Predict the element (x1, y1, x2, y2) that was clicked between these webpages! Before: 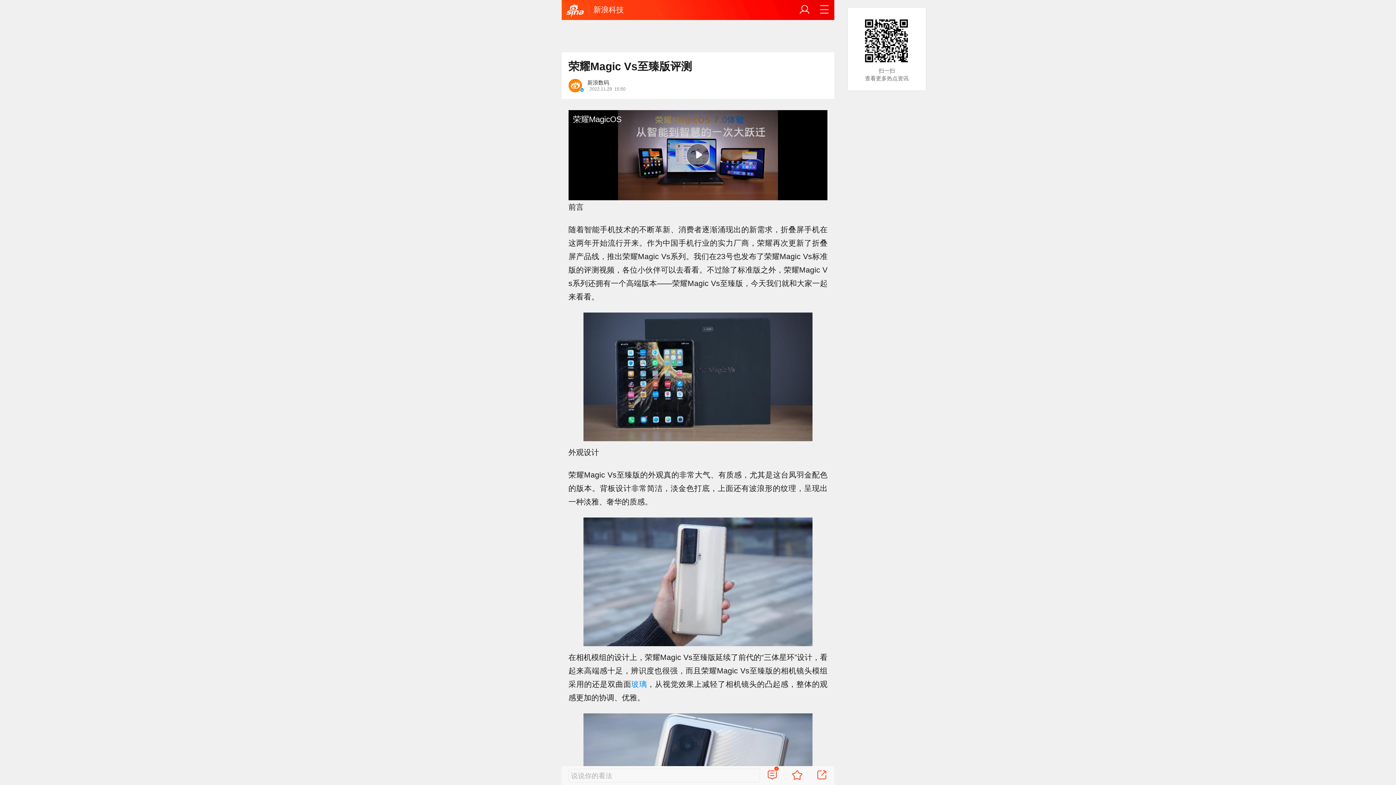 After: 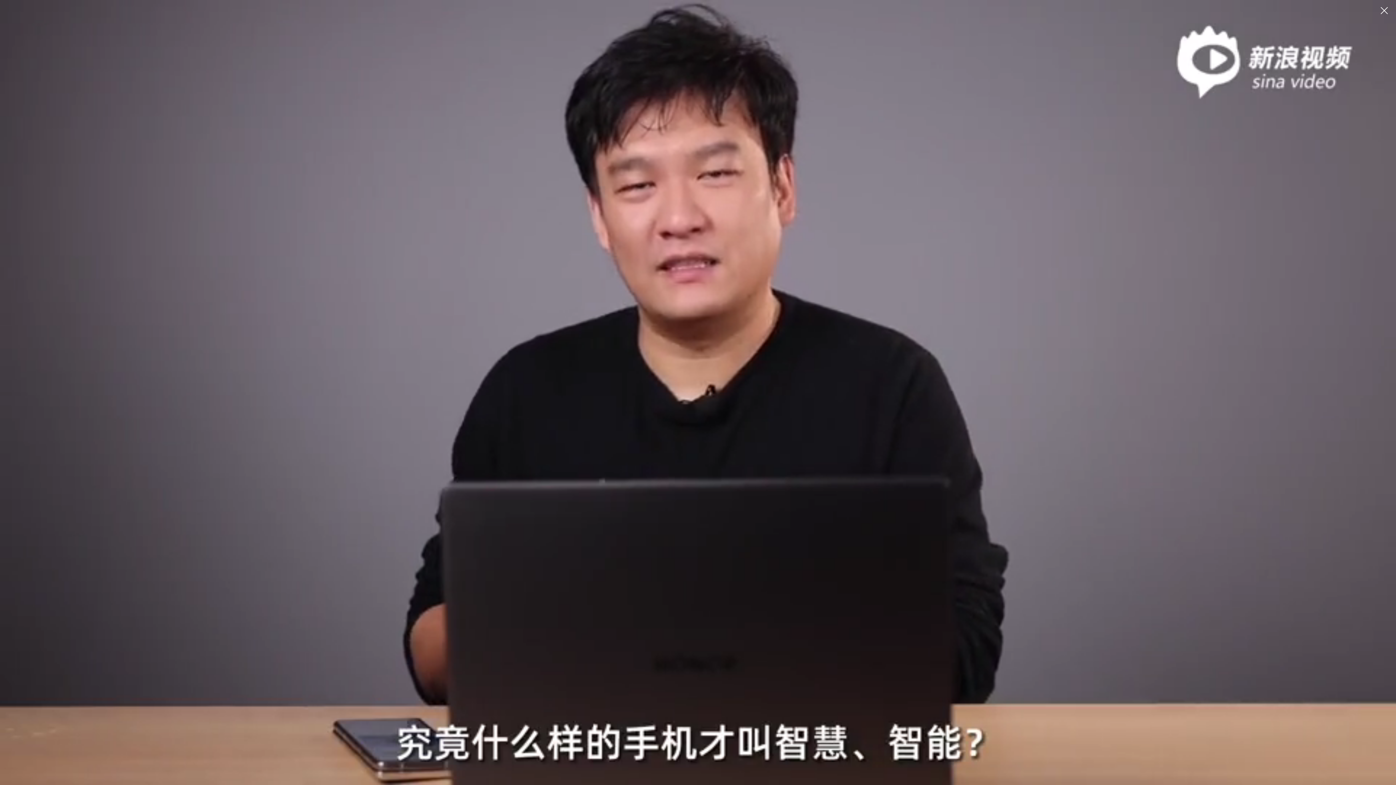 Action: label: 荣耀MagicOS bbox: (568, 110, 827, 200)